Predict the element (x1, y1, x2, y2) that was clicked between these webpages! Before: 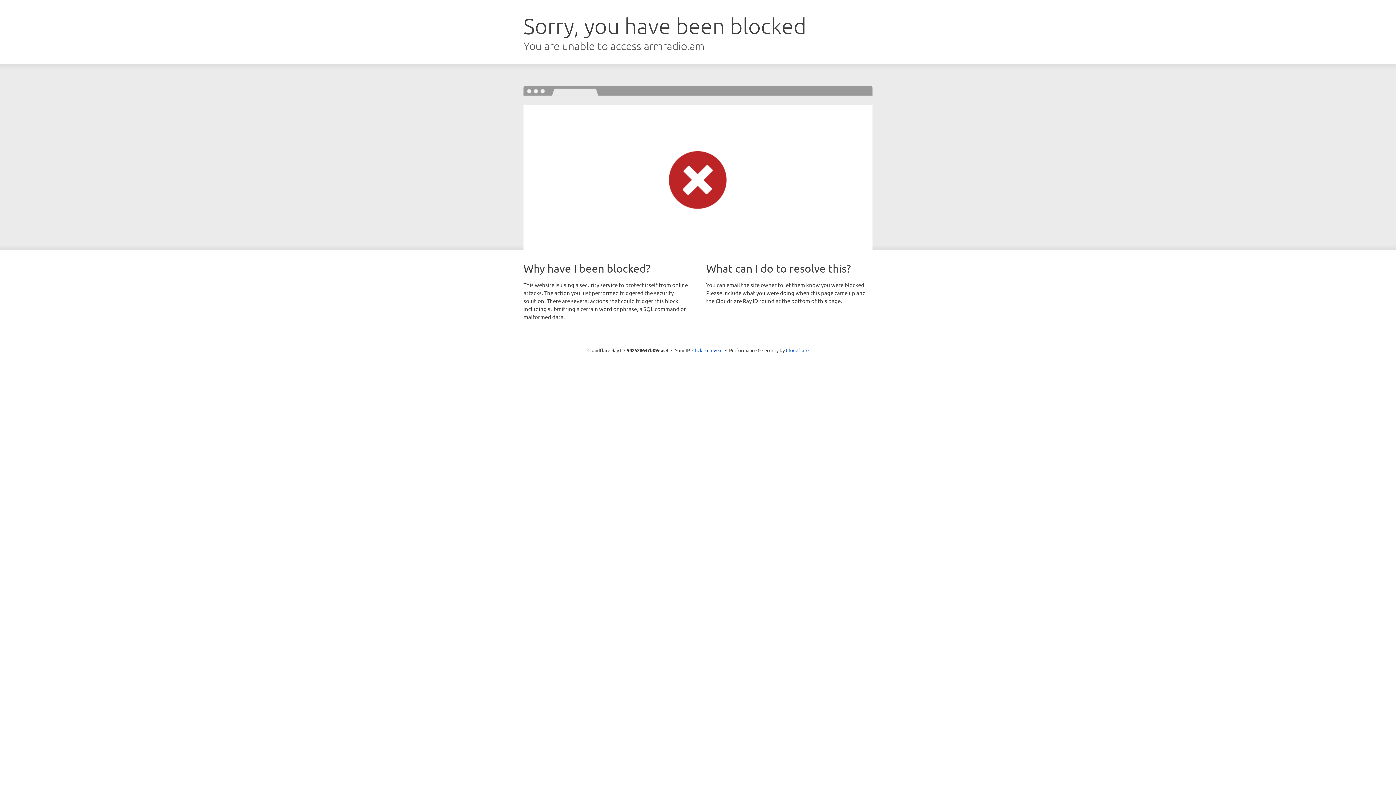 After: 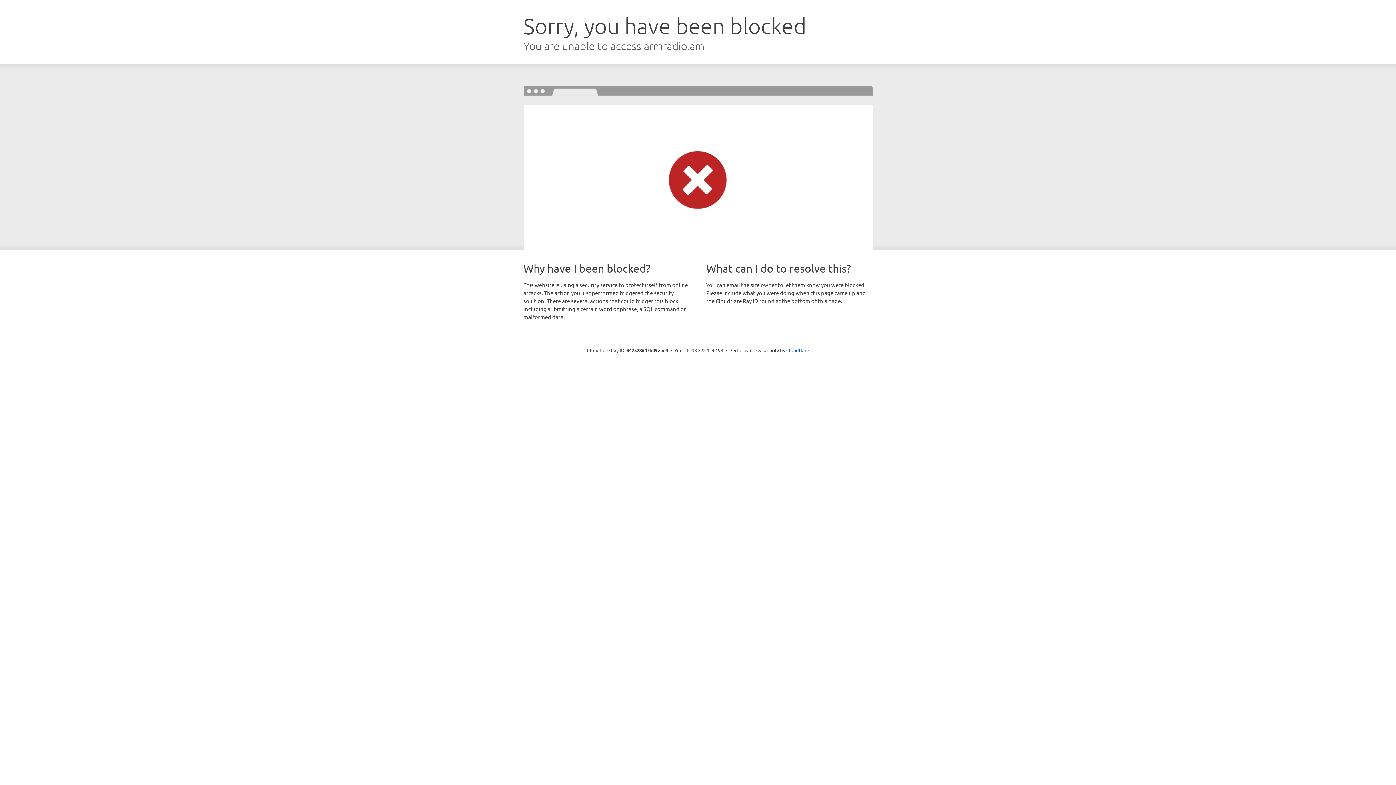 Action: label: Click to reveal bbox: (692, 346, 722, 353)